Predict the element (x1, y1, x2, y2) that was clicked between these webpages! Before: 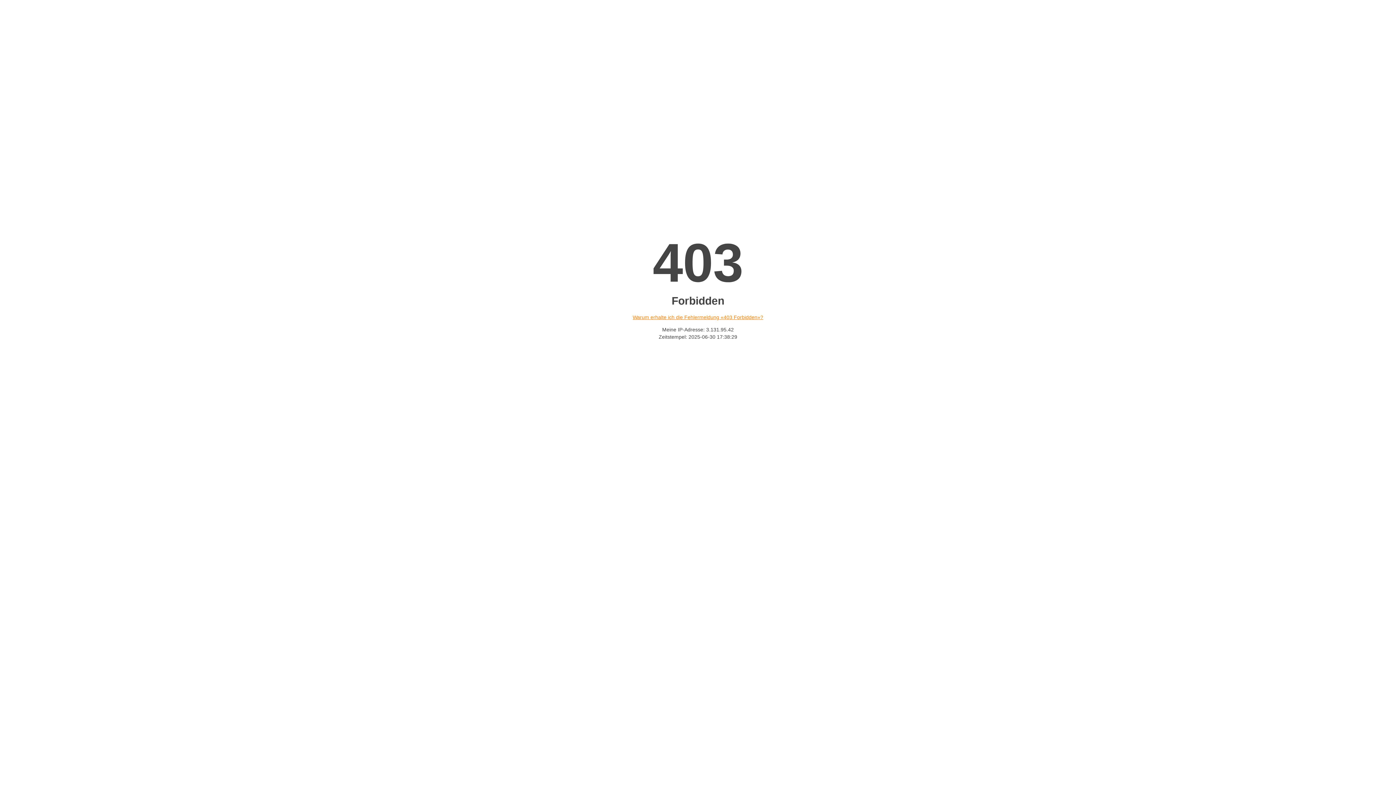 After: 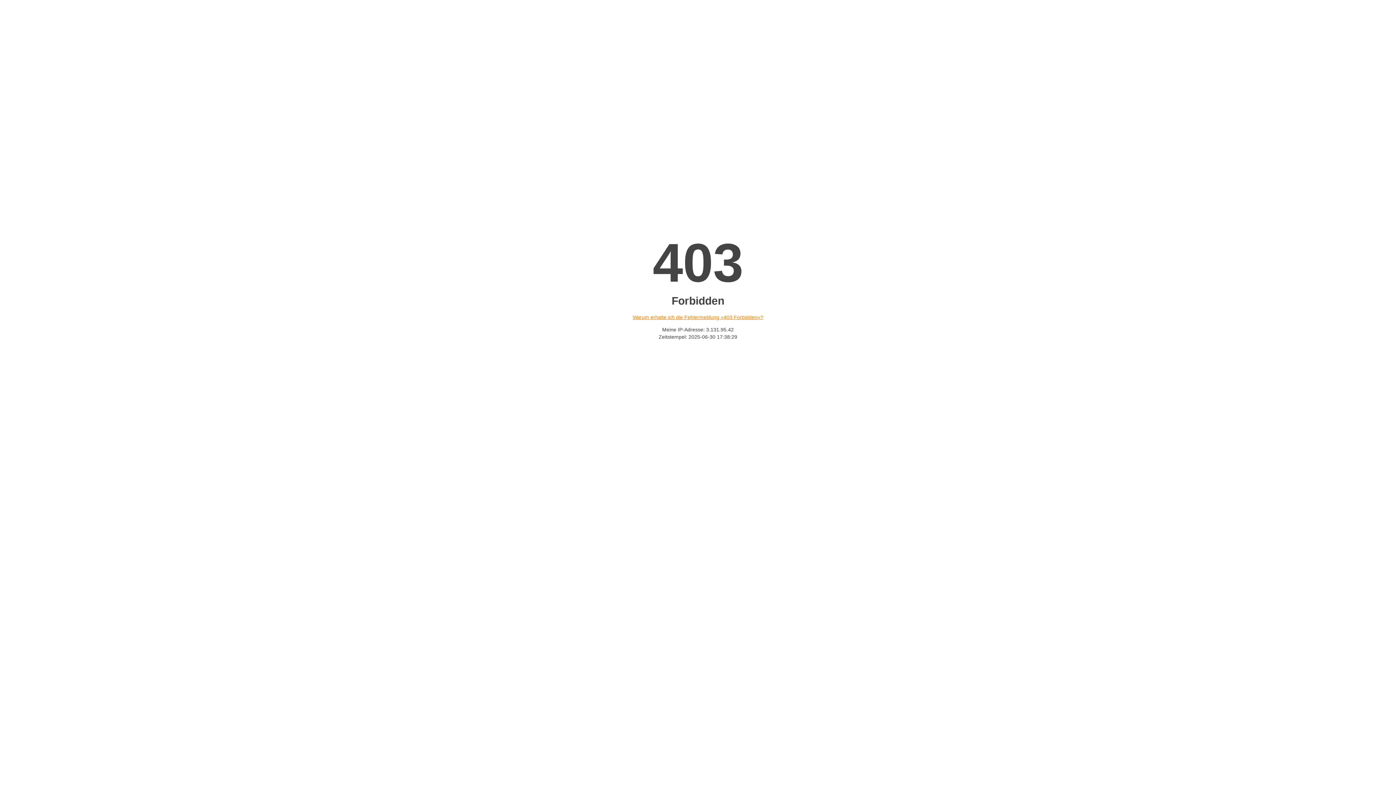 Action: bbox: (632, 314, 763, 320) label: Warum erhalte ich die Fehlermeldung «403 Forbidden»?